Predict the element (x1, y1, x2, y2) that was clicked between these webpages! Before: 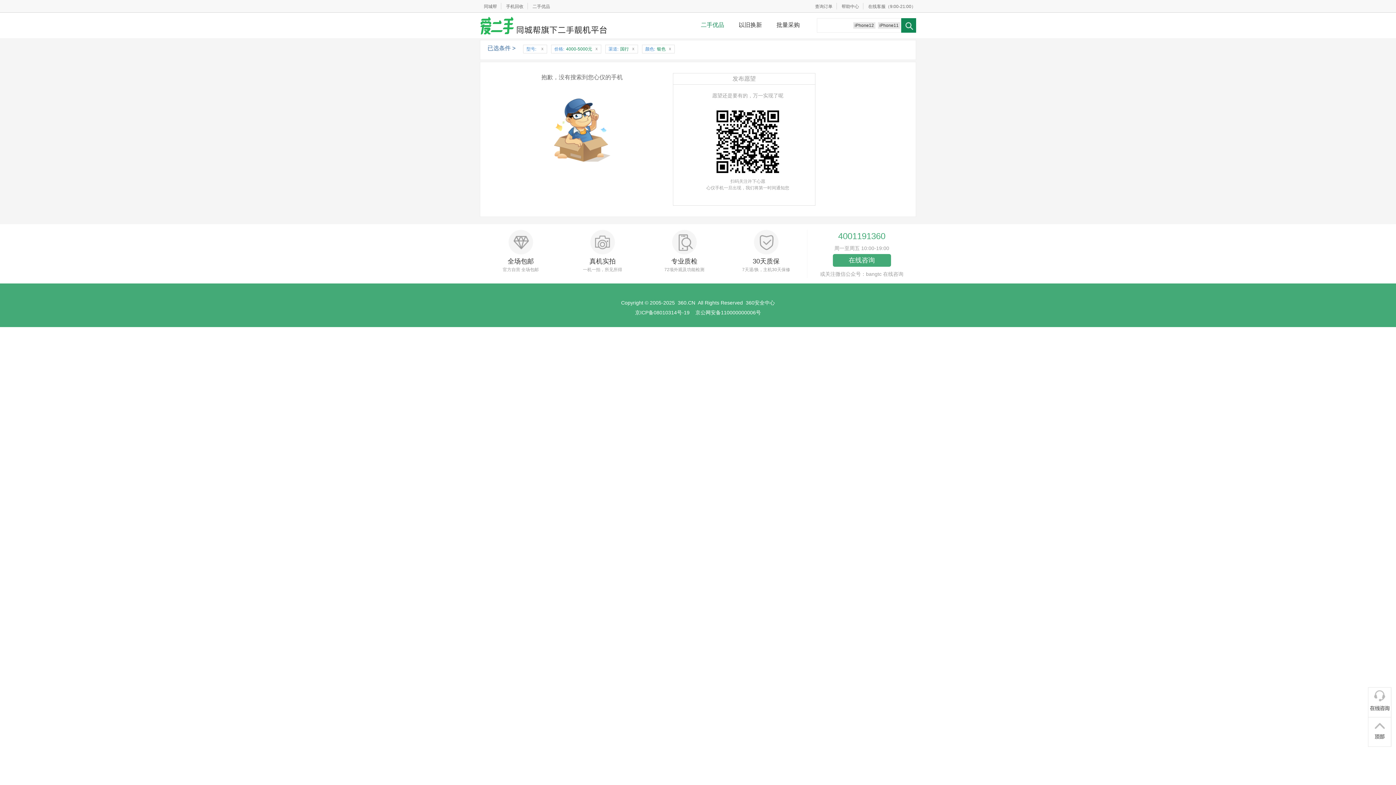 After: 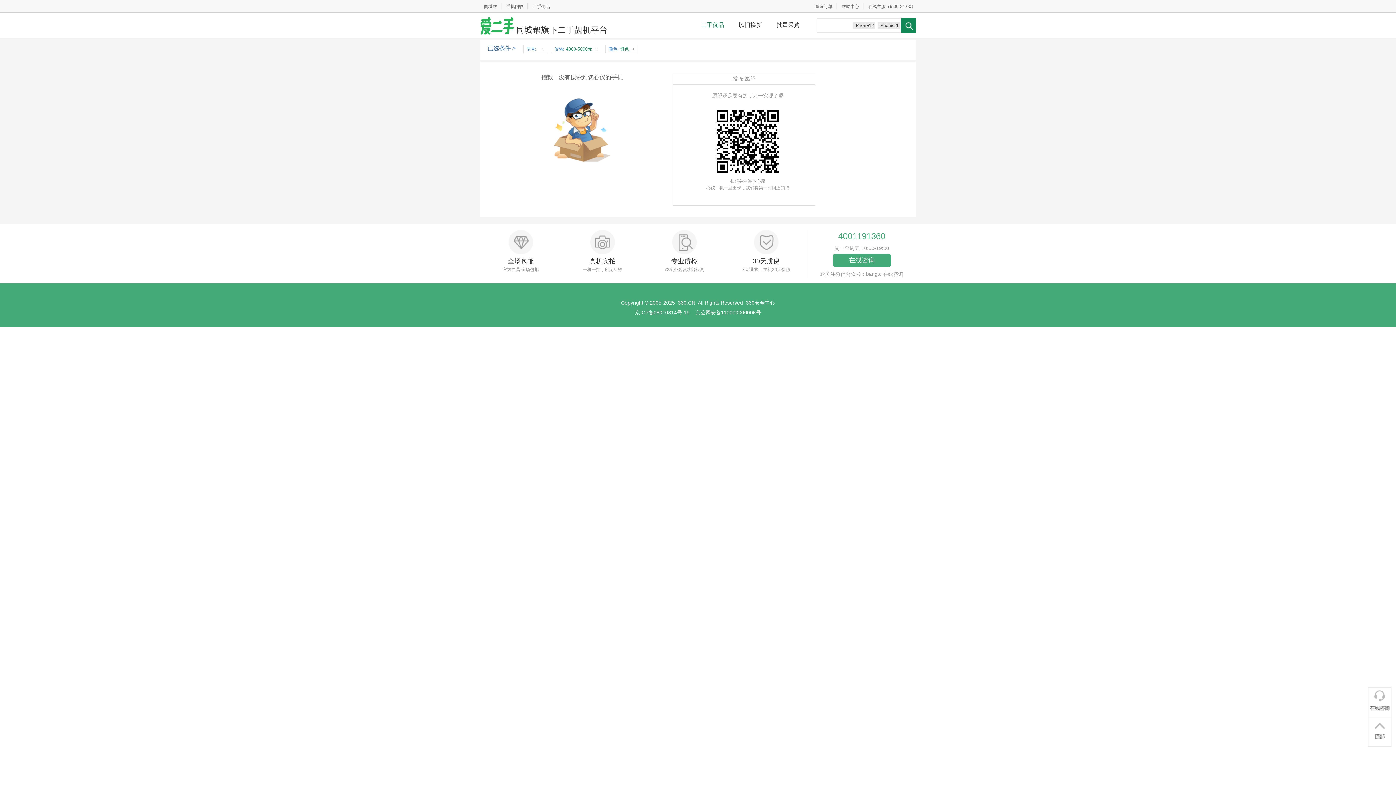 Action: bbox: (629, 45, 637, 52) label: x